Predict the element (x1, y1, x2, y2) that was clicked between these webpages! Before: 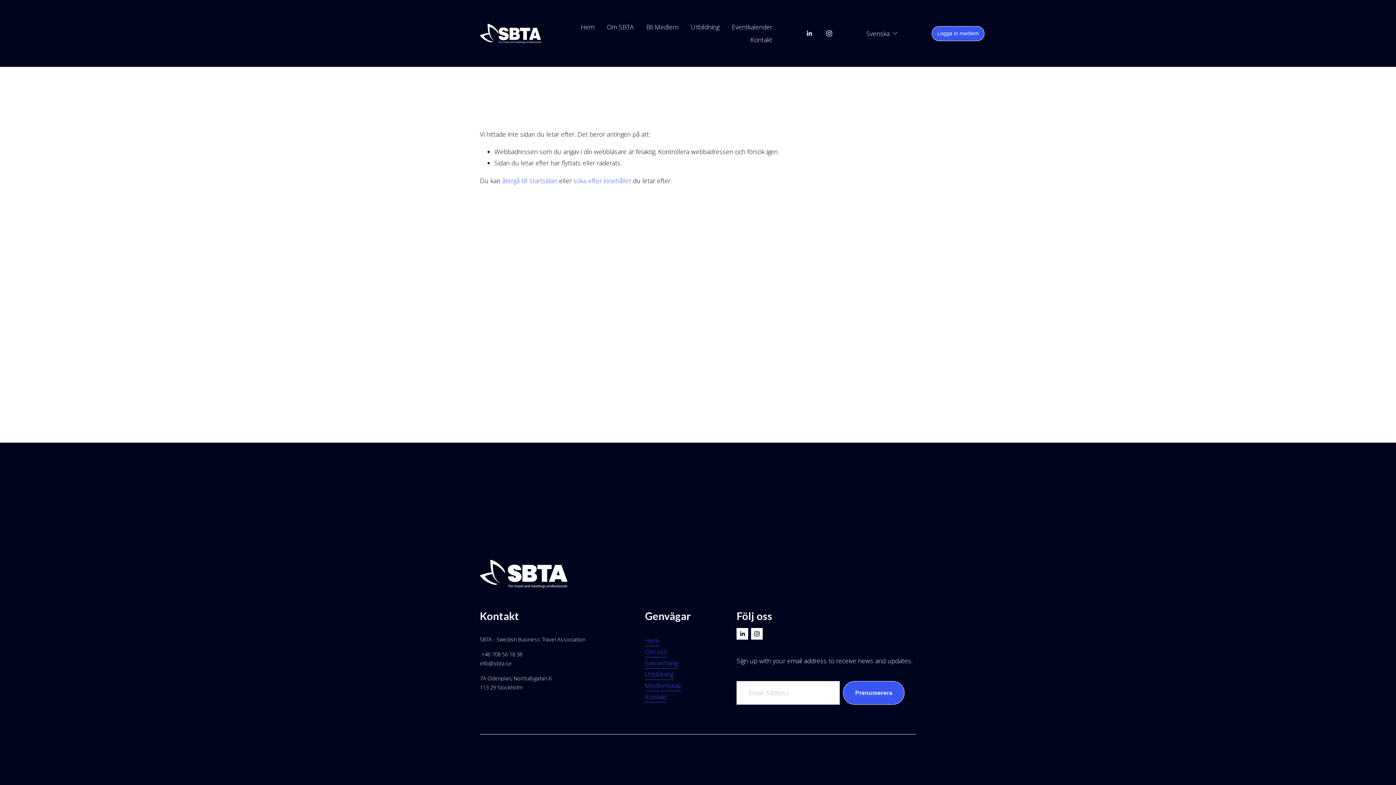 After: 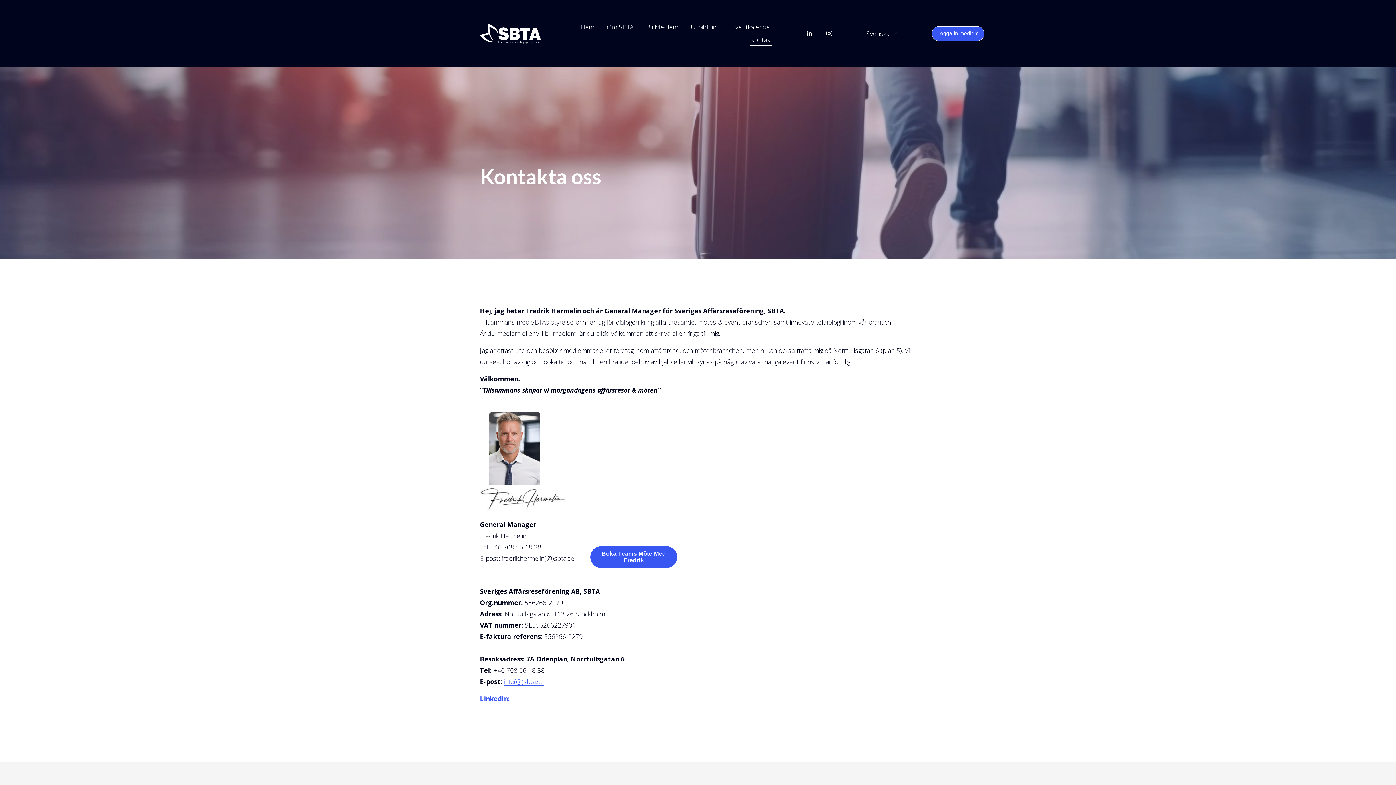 Action: bbox: (645, 691, 666, 703) label: Kontakt